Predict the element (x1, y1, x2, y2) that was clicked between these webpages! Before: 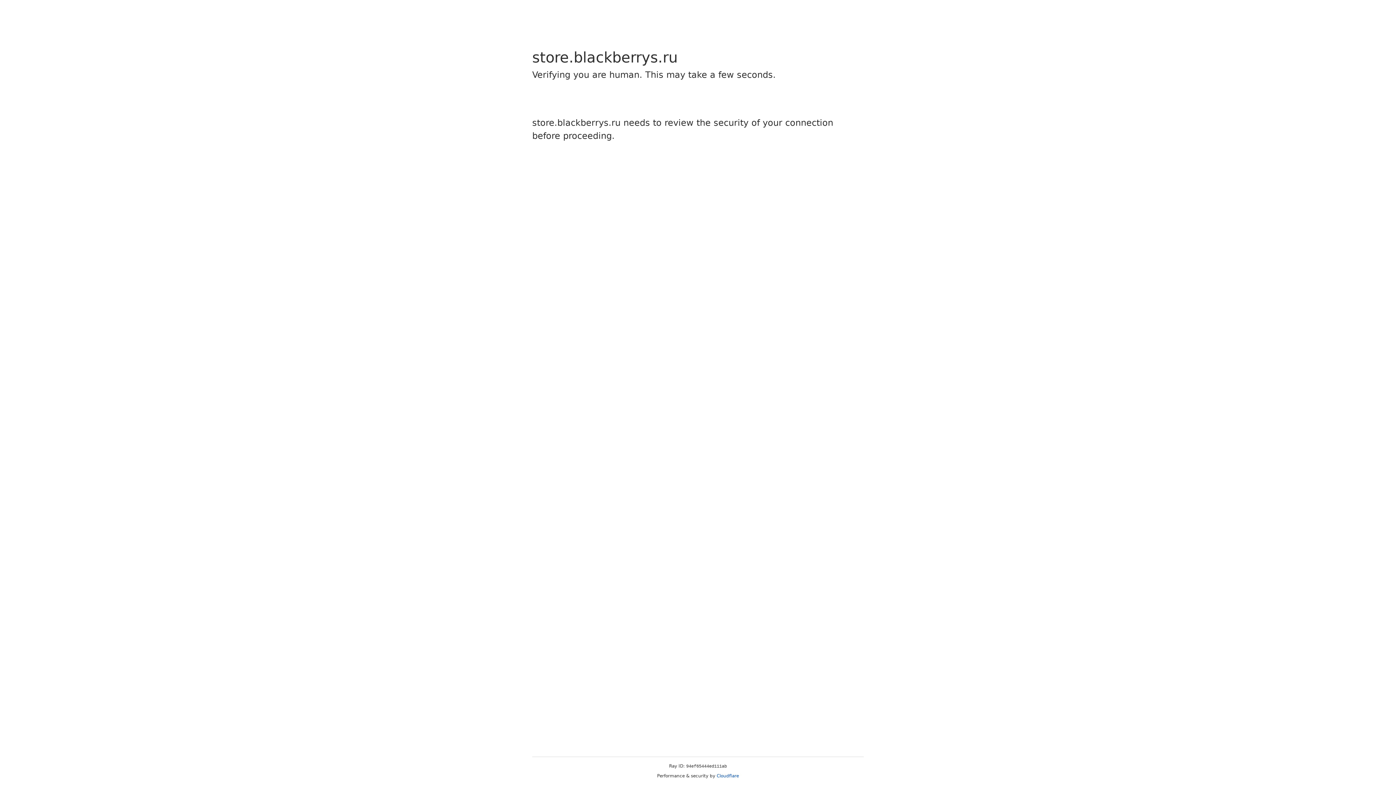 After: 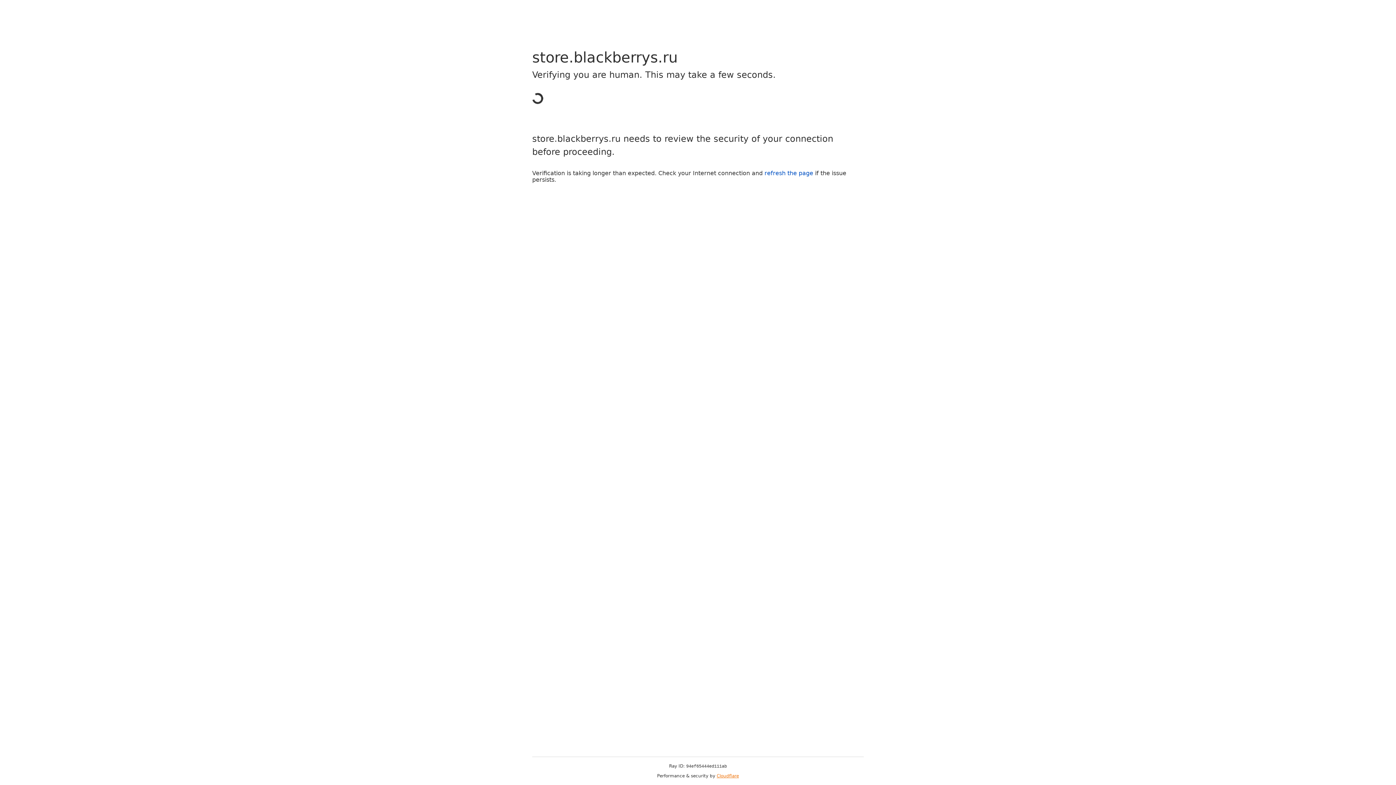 Action: label: Cloudflare bbox: (716, 773, 739, 778)